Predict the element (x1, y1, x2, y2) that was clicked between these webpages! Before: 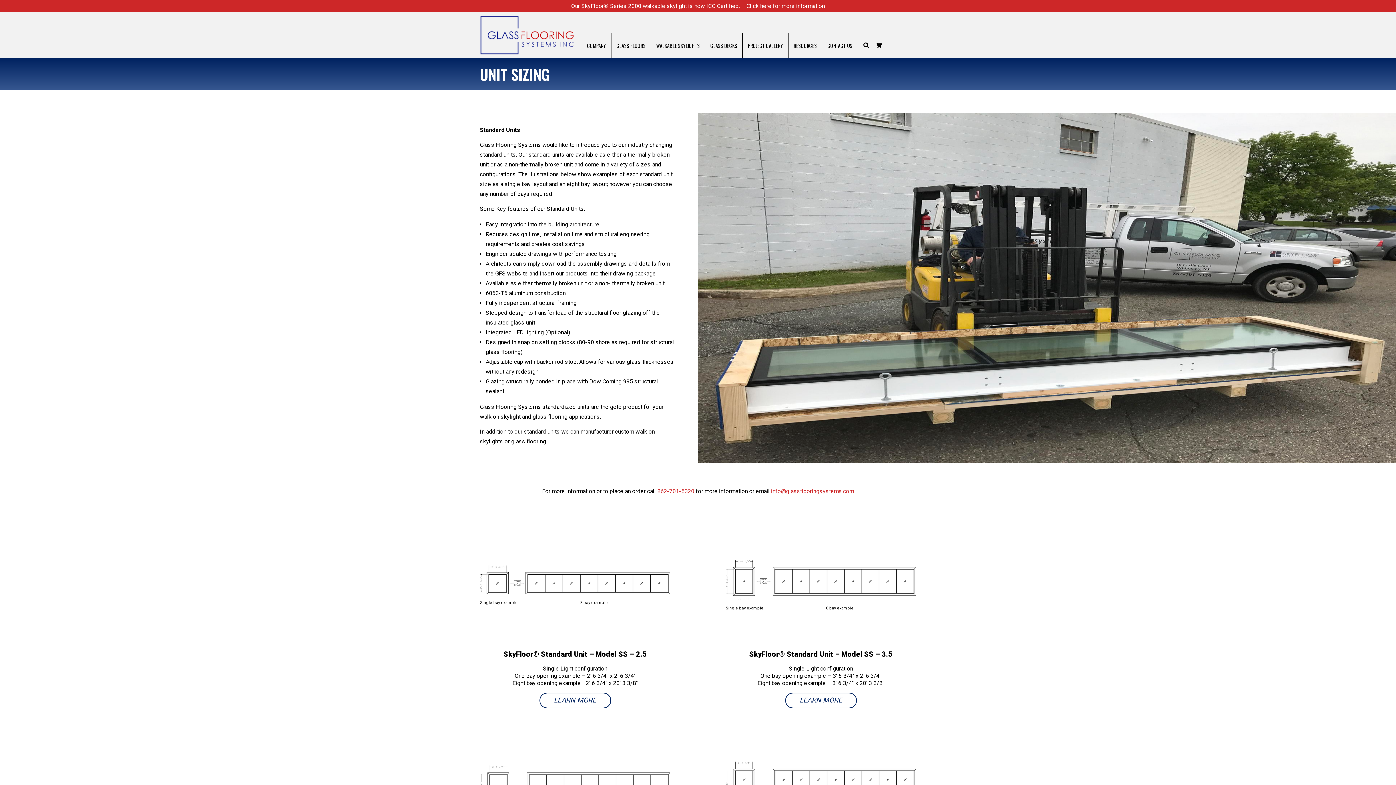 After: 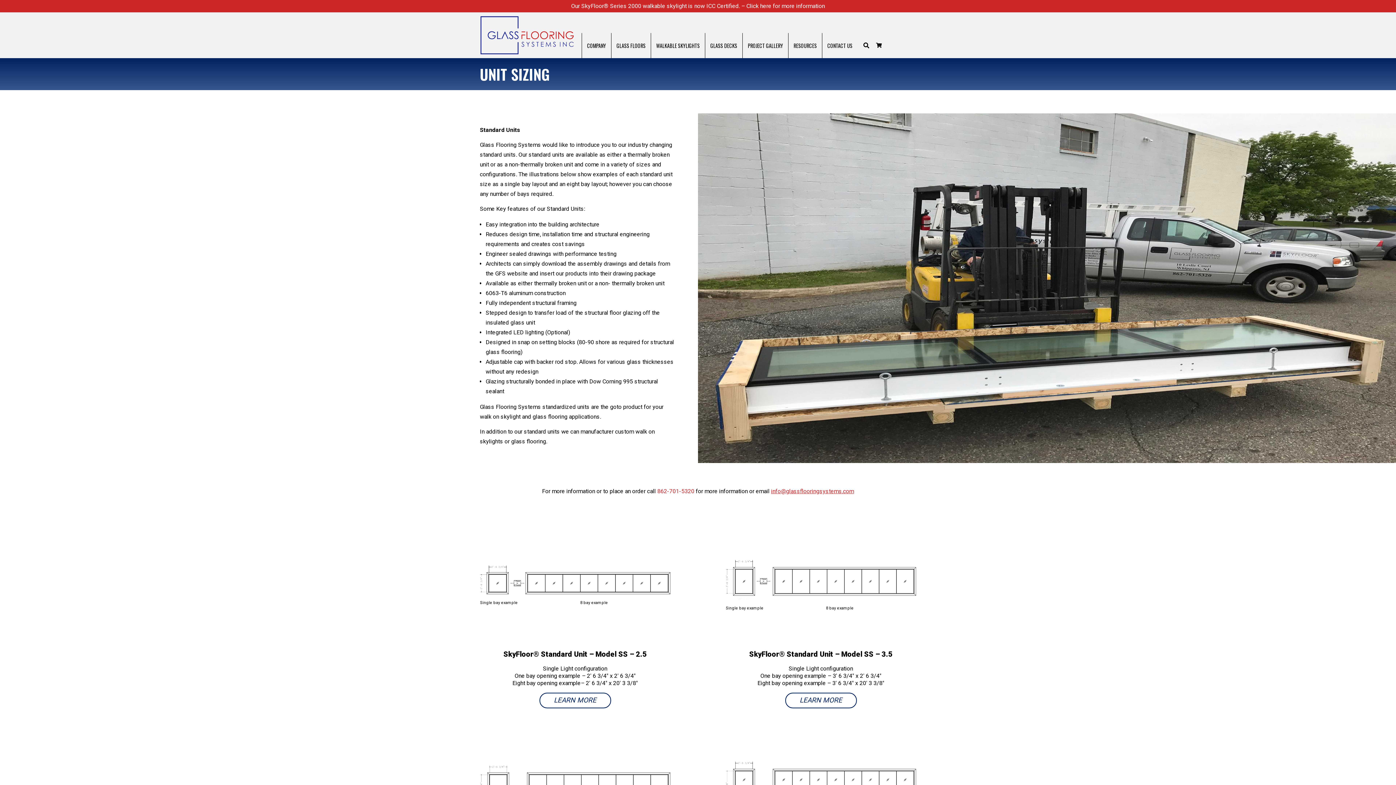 Action: label: info@glassflooringsystems.com bbox: (771, 487, 854, 494)